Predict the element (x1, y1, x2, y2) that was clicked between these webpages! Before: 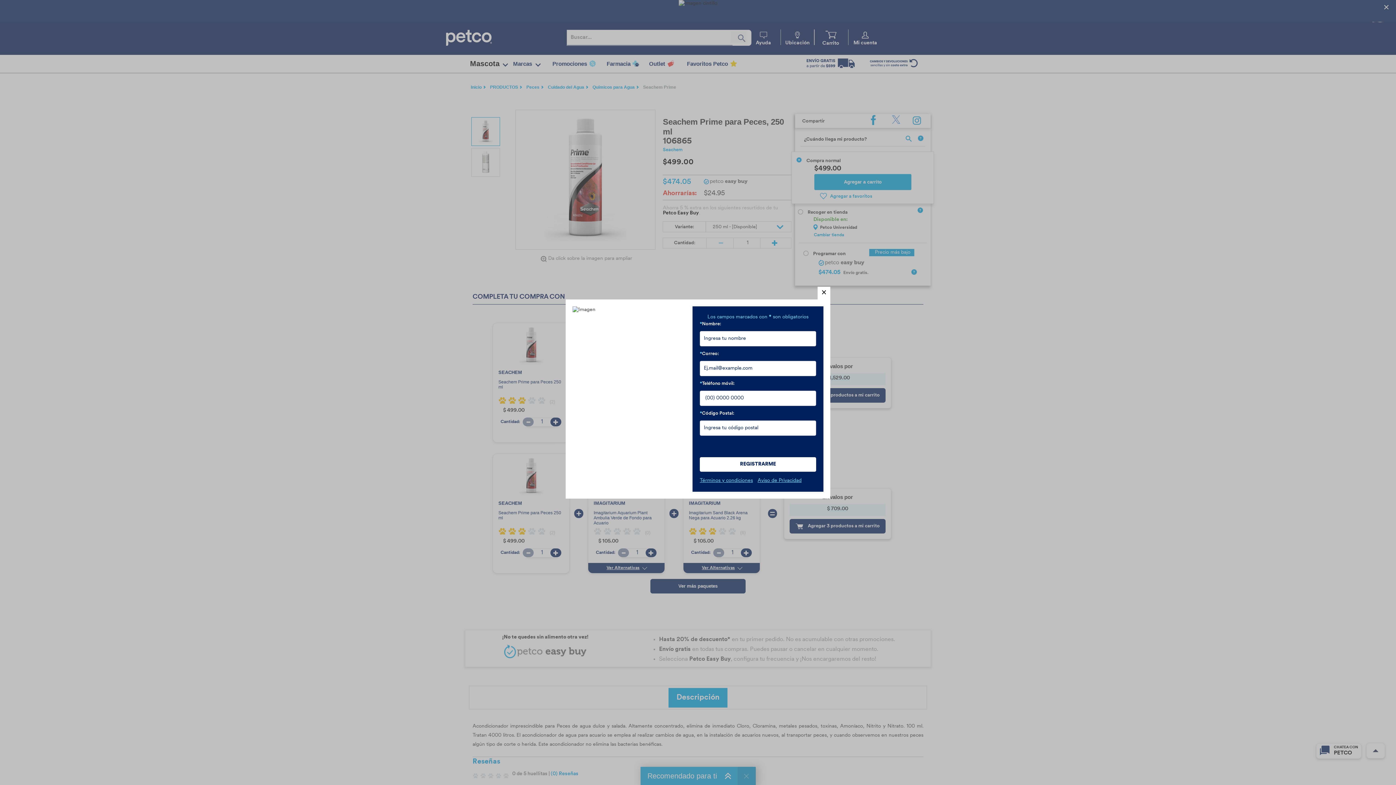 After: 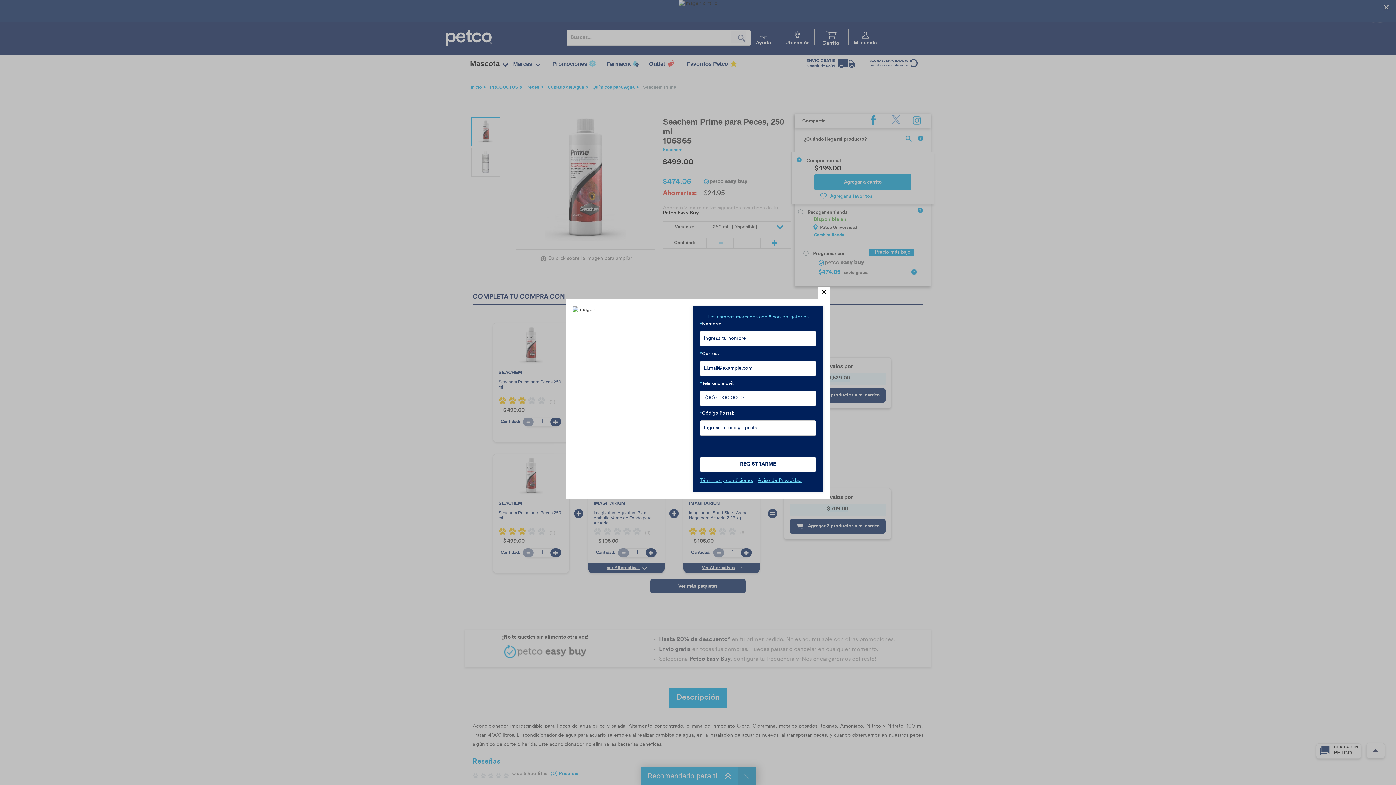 Action: label: Términos y condiciones bbox: (700, 478, 753, 483)